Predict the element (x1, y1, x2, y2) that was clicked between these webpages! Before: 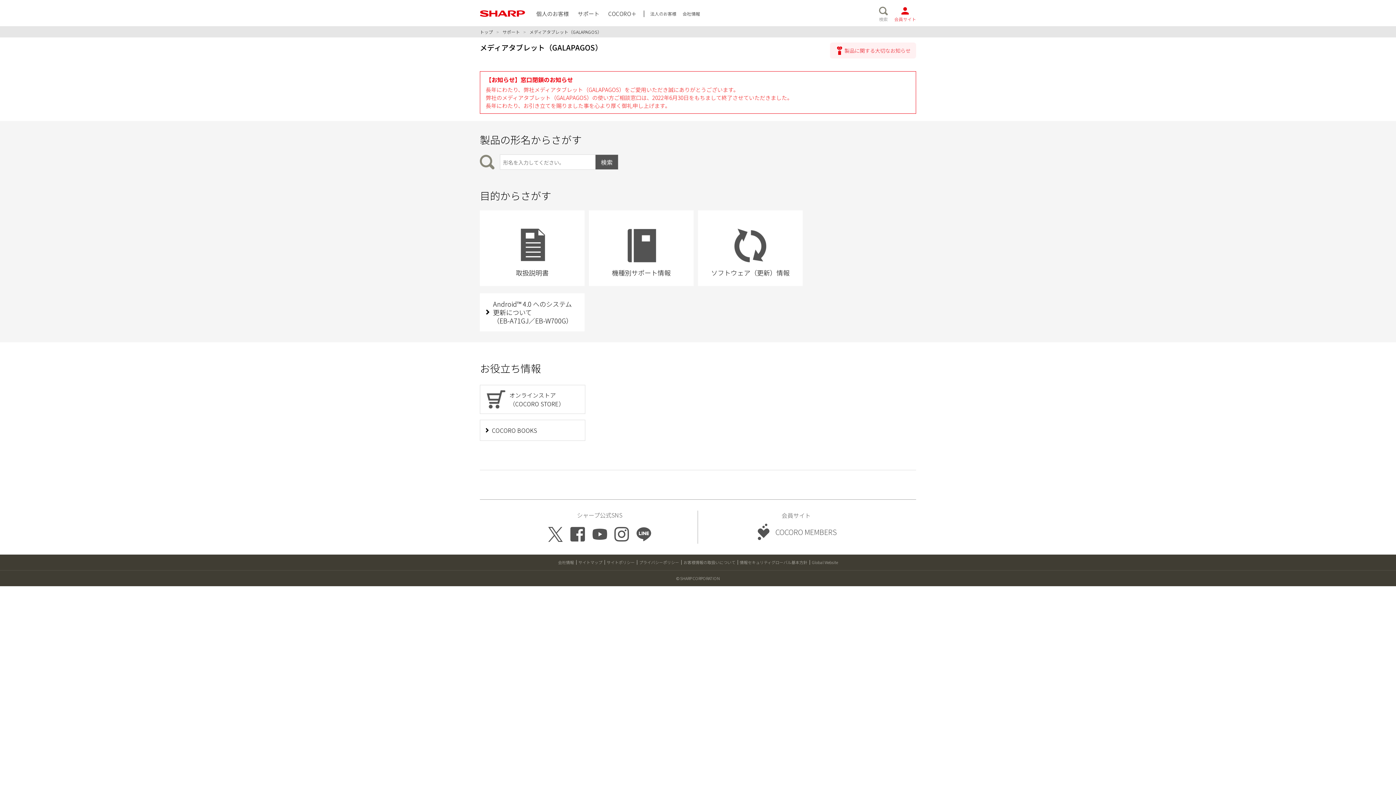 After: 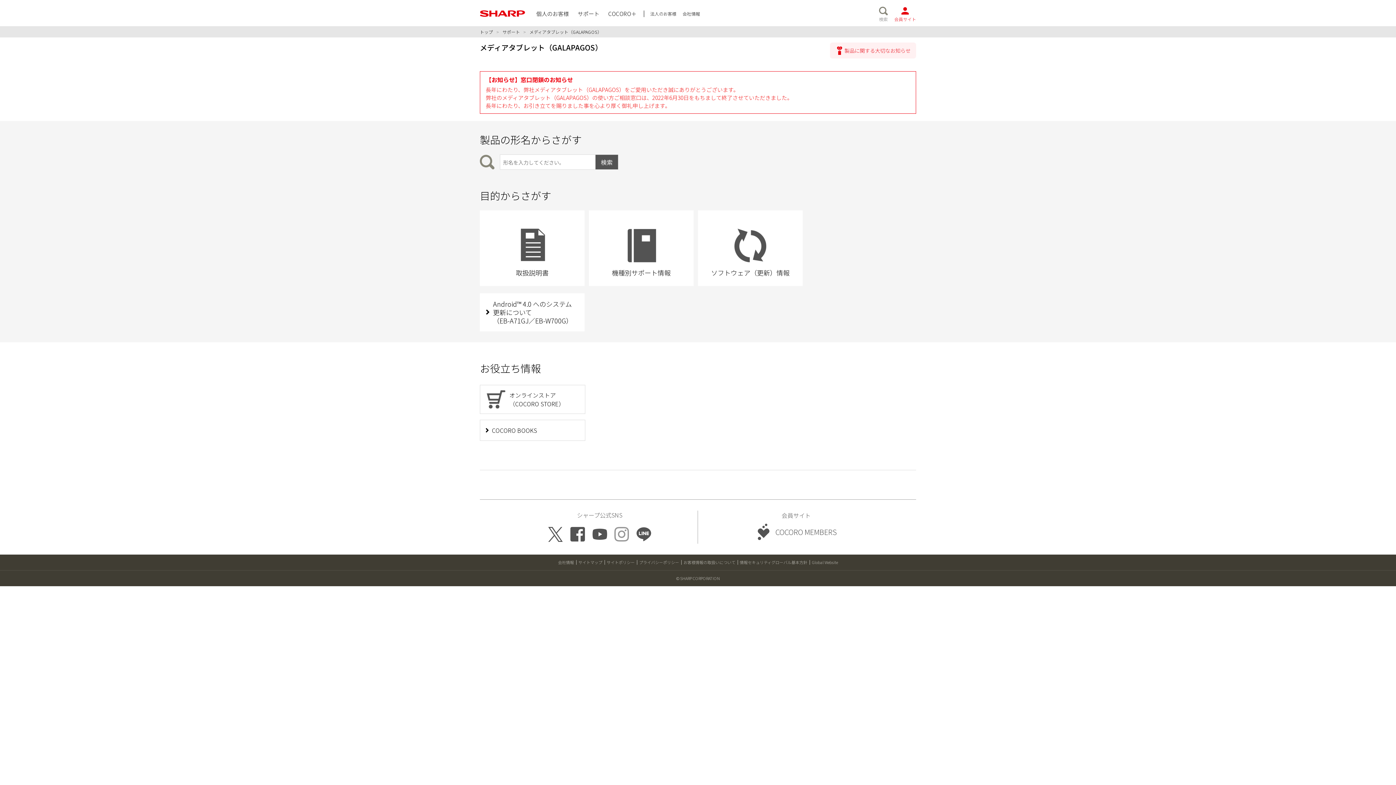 Action: bbox: (612, 525, 631, 543)